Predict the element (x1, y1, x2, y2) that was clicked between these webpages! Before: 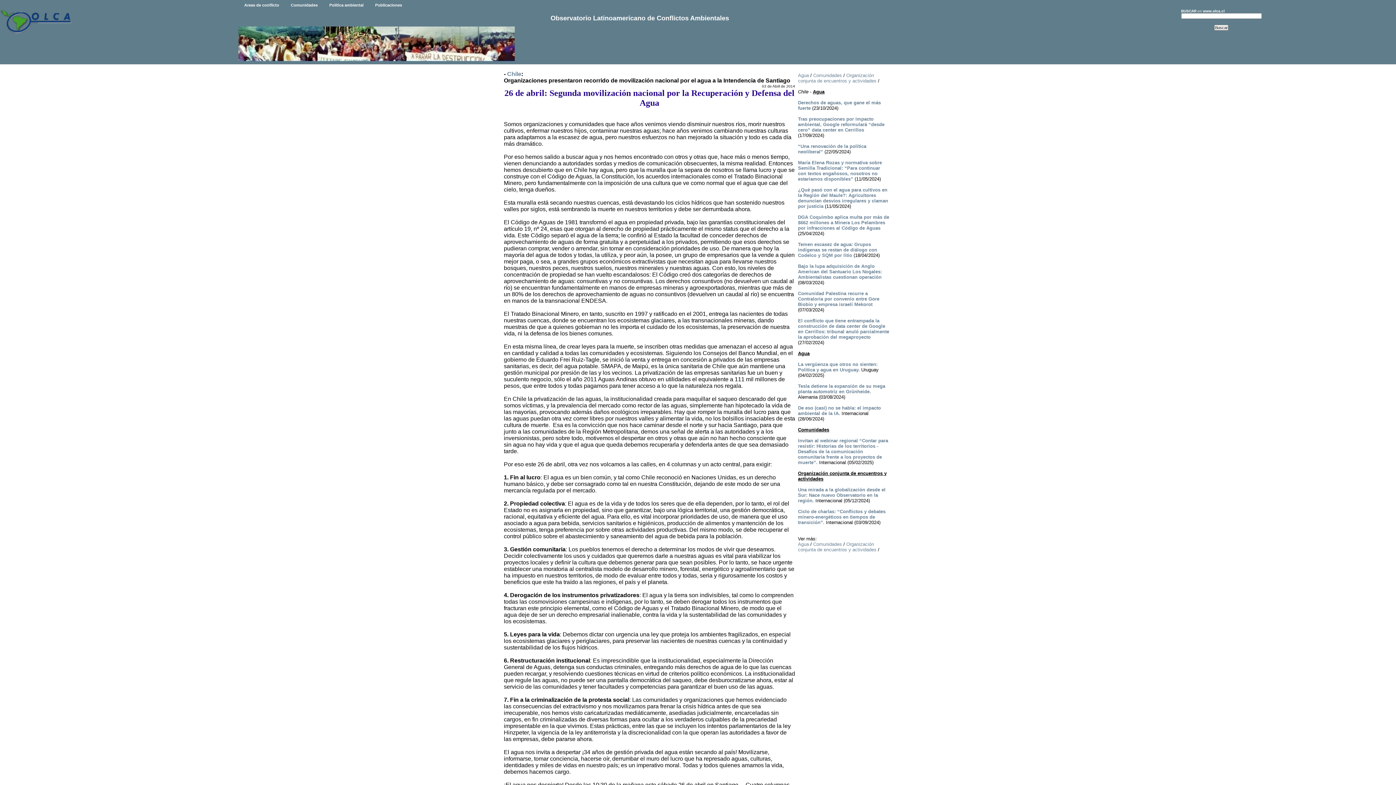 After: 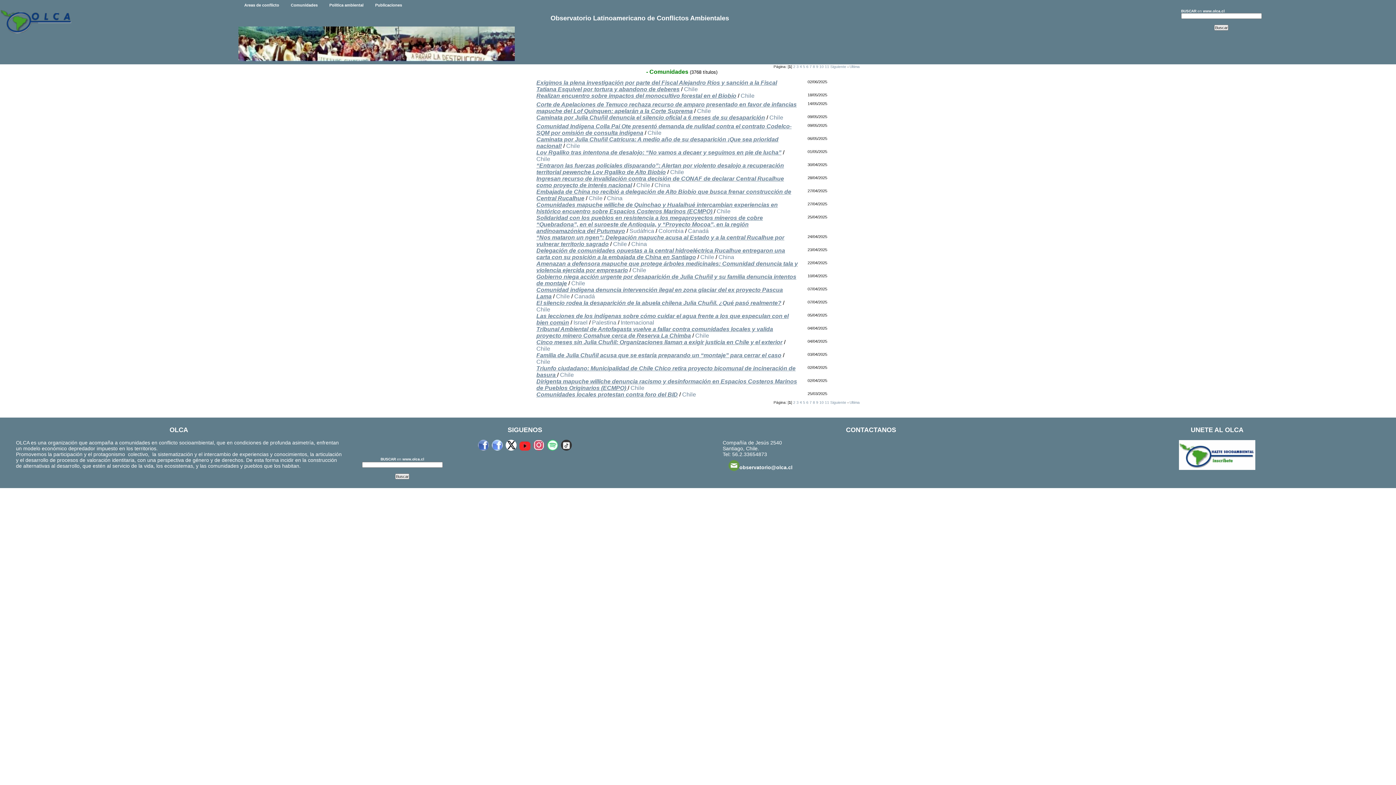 Action: label: Comunidades bbox: (813, 72, 842, 78)